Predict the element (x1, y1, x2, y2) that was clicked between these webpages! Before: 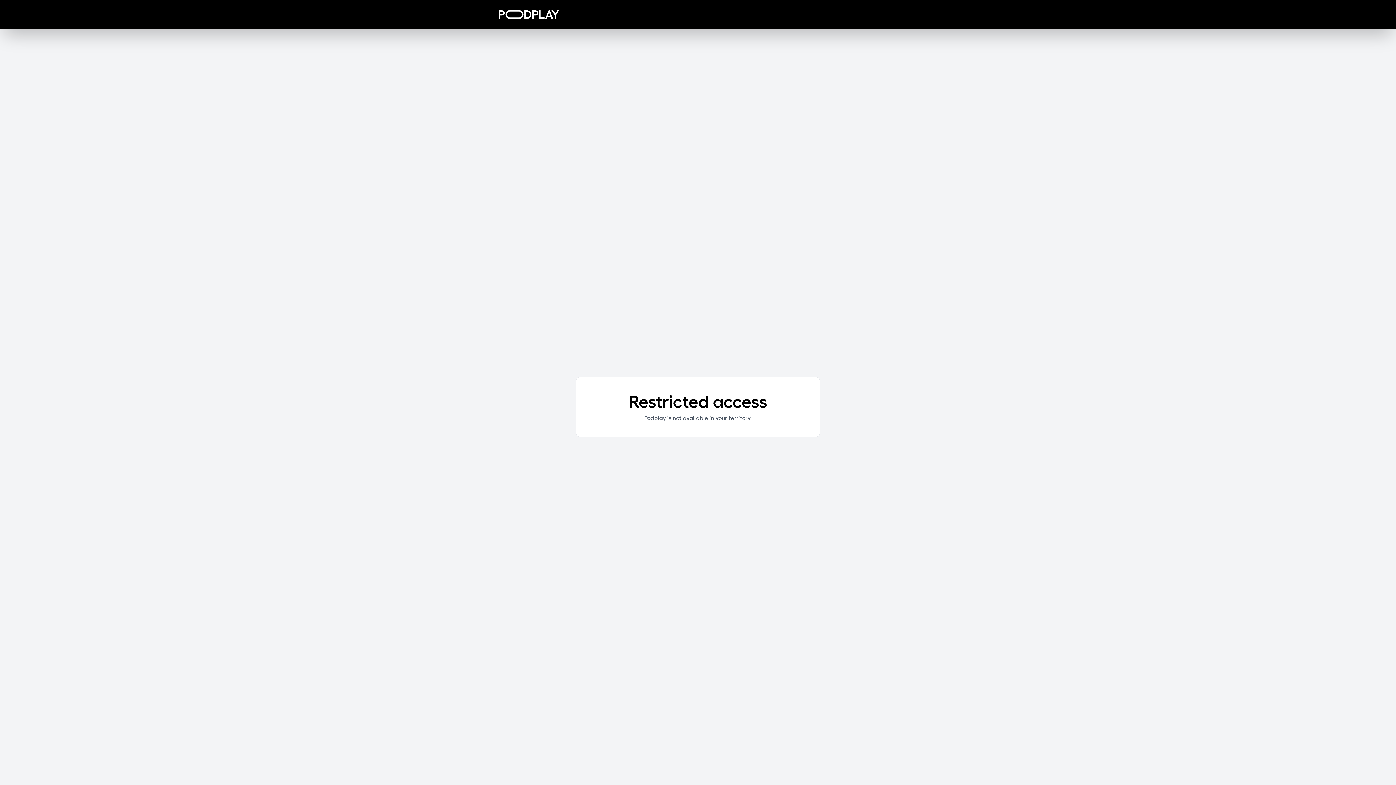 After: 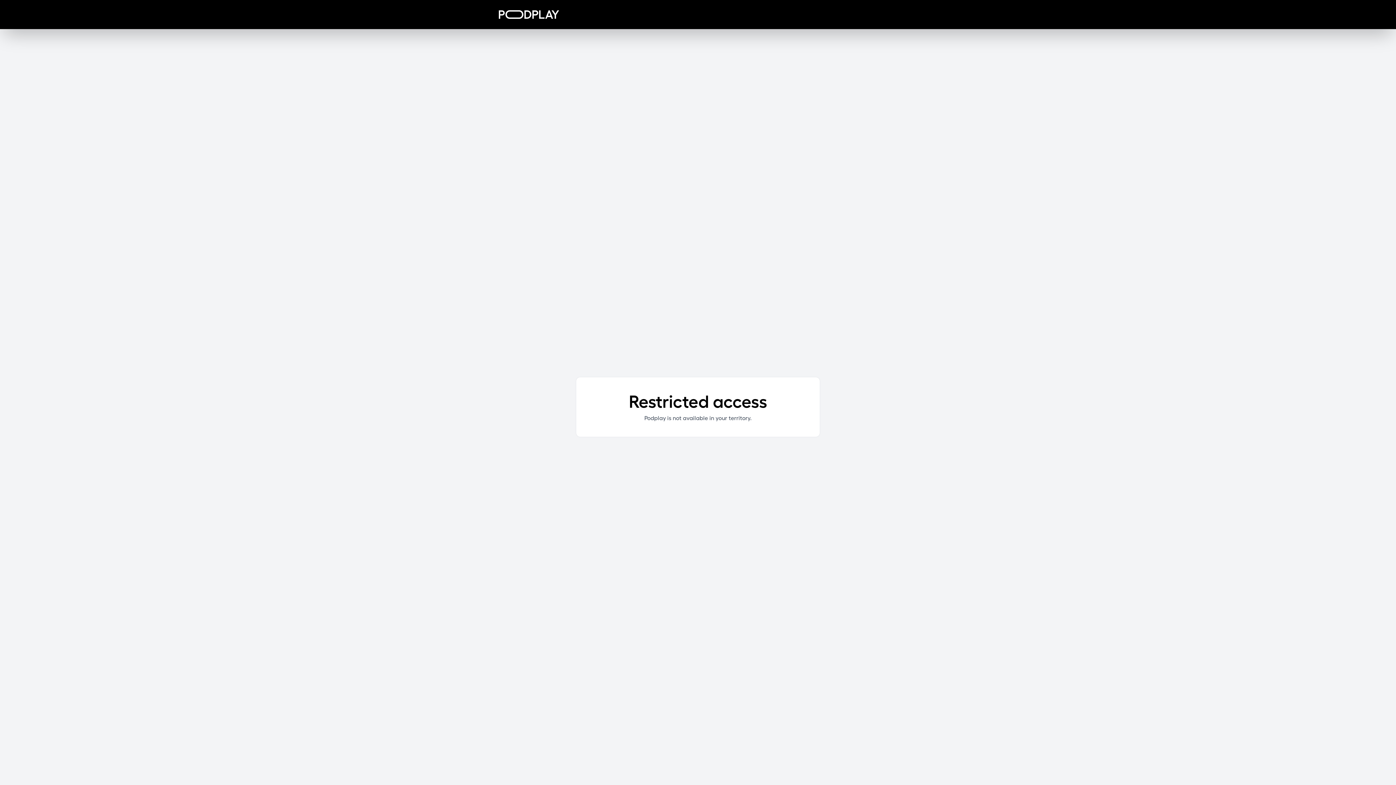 Action: bbox: (498, 10, 559, 18)